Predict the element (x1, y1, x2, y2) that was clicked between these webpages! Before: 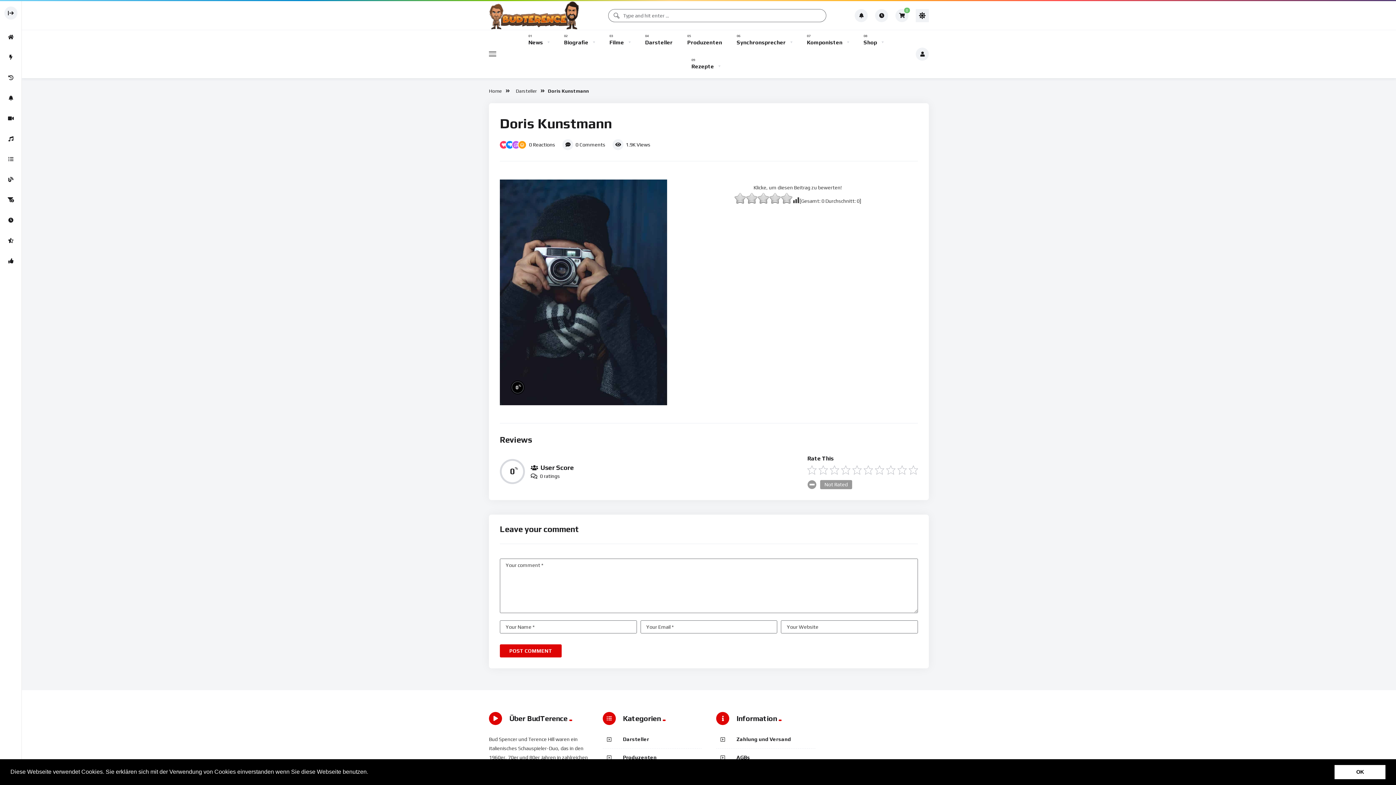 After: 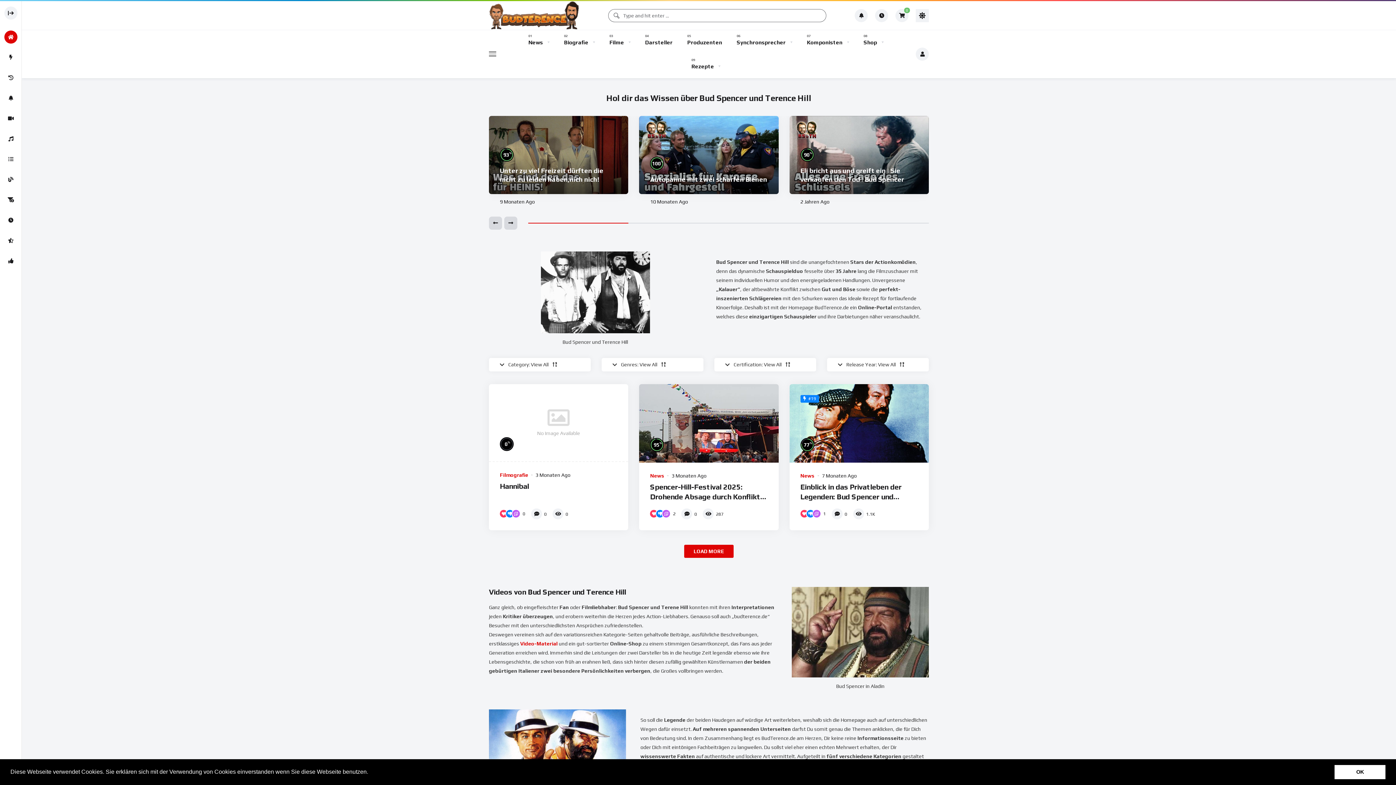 Action: bbox: (0, 26, 21, 47)